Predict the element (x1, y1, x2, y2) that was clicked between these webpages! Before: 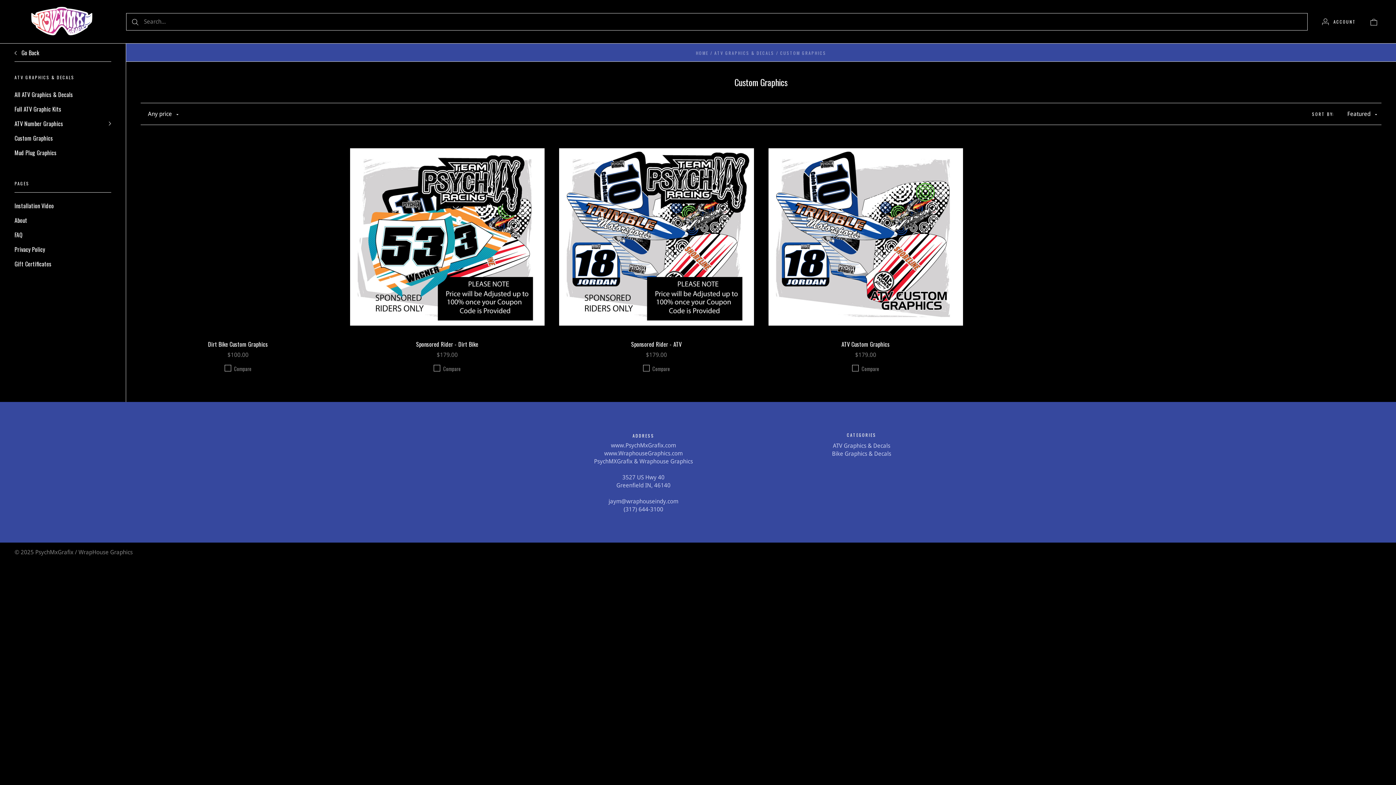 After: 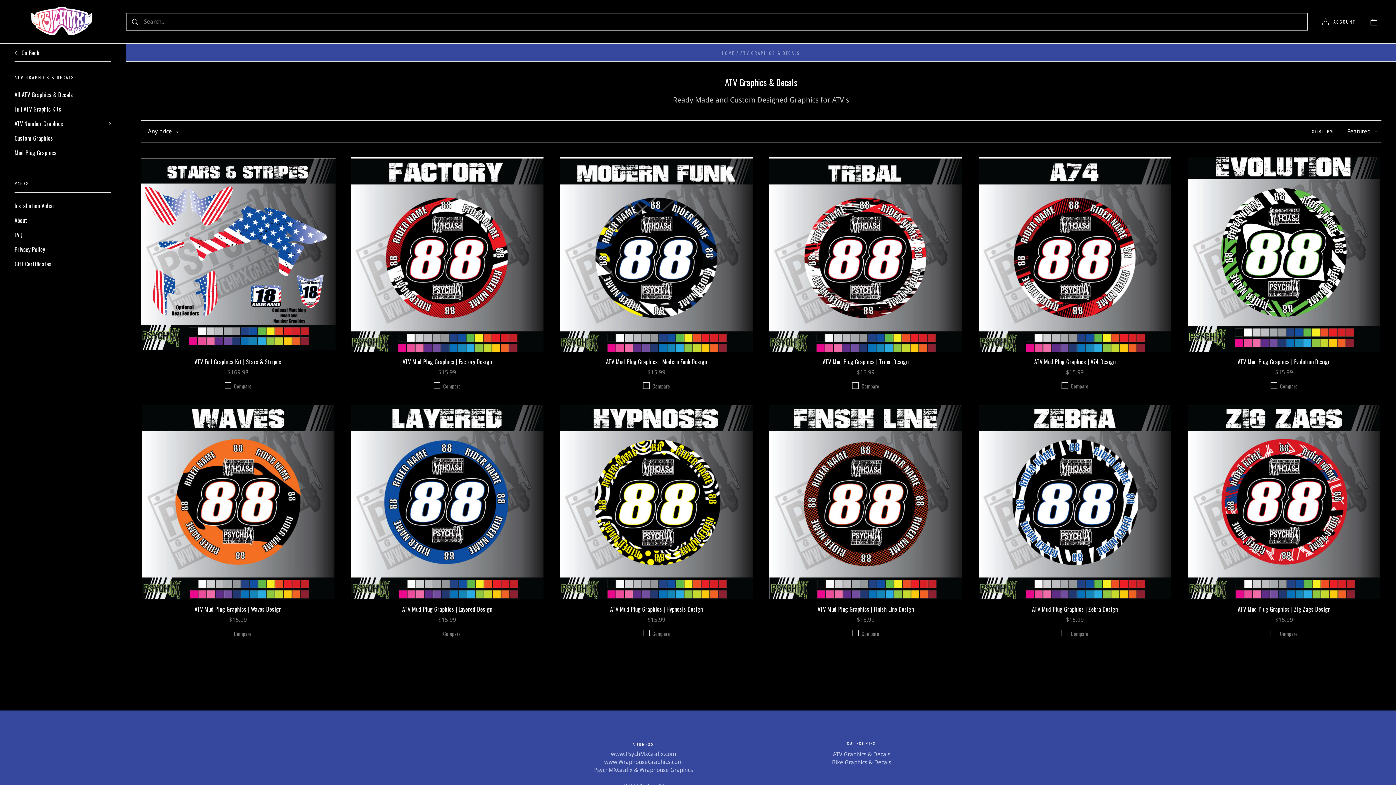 Action: bbox: (11, 87, 114, 101) label: All ATV Graphics & Decals